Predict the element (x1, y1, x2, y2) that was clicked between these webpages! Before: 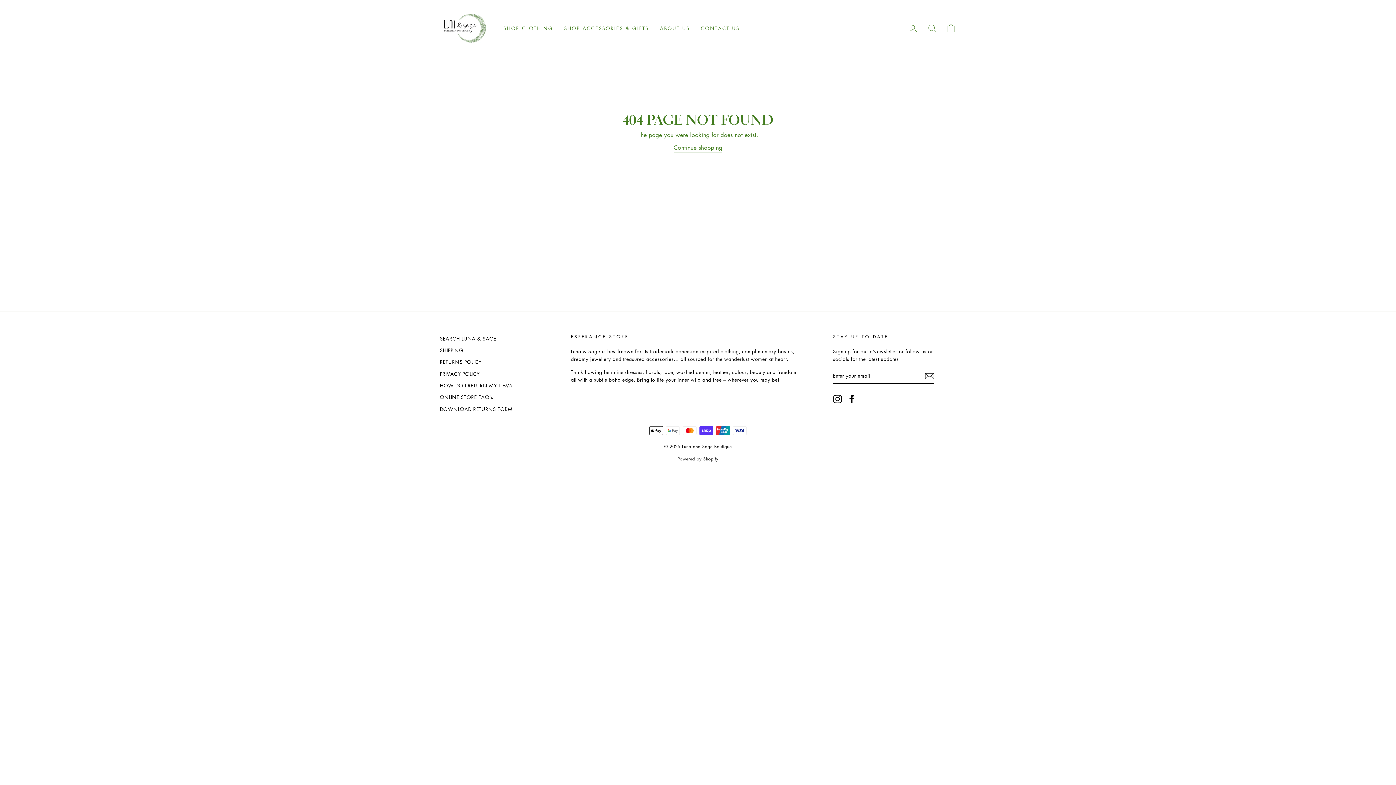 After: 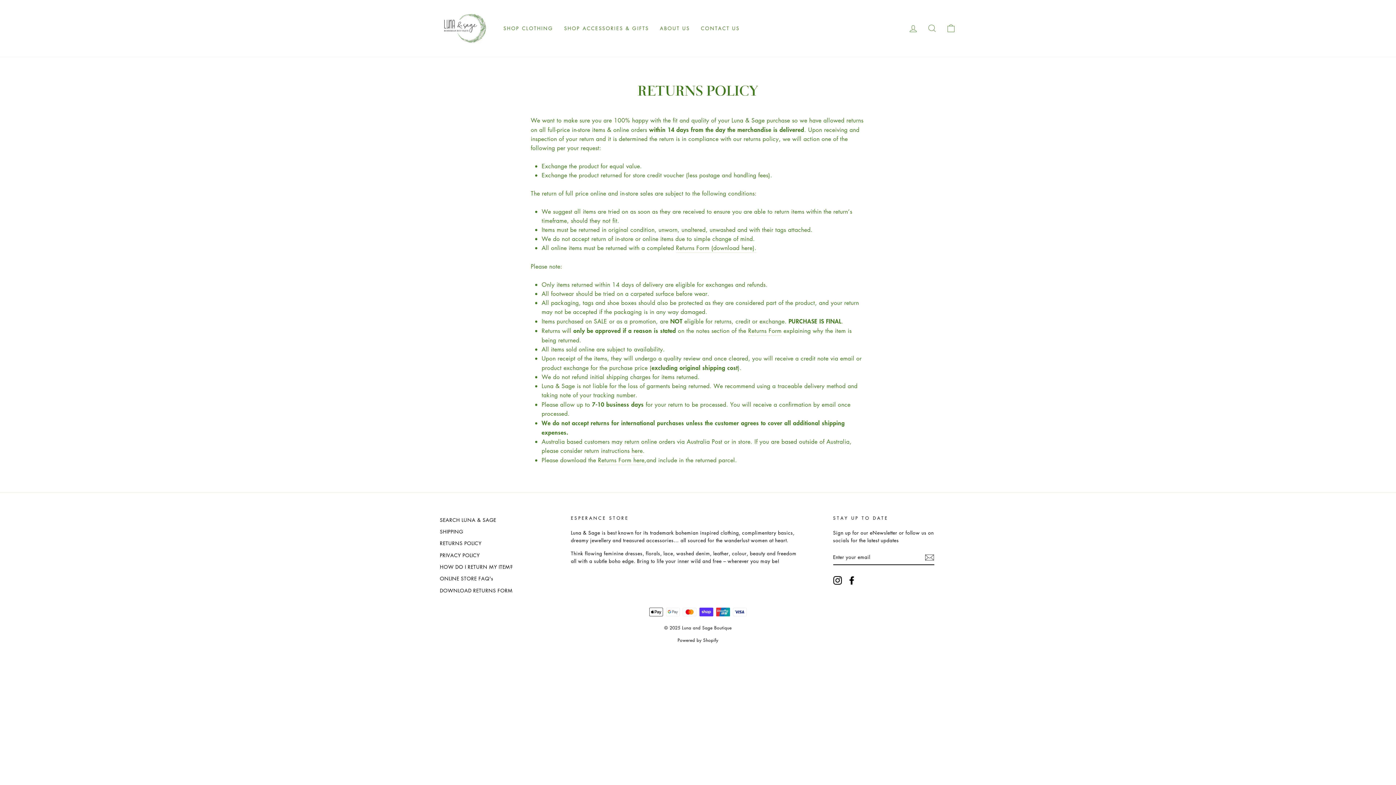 Action: bbox: (440, 356, 481, 367) label: RETURNS POLICY